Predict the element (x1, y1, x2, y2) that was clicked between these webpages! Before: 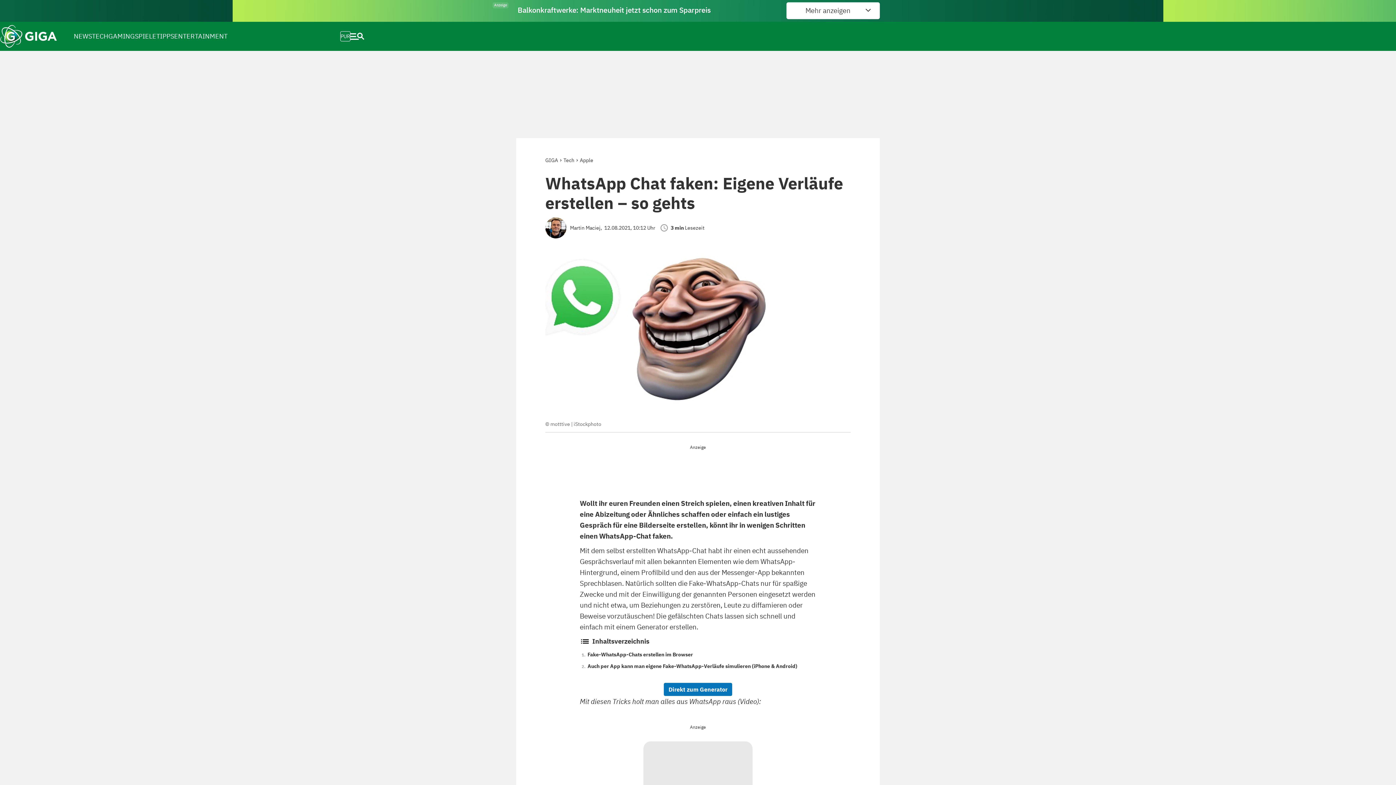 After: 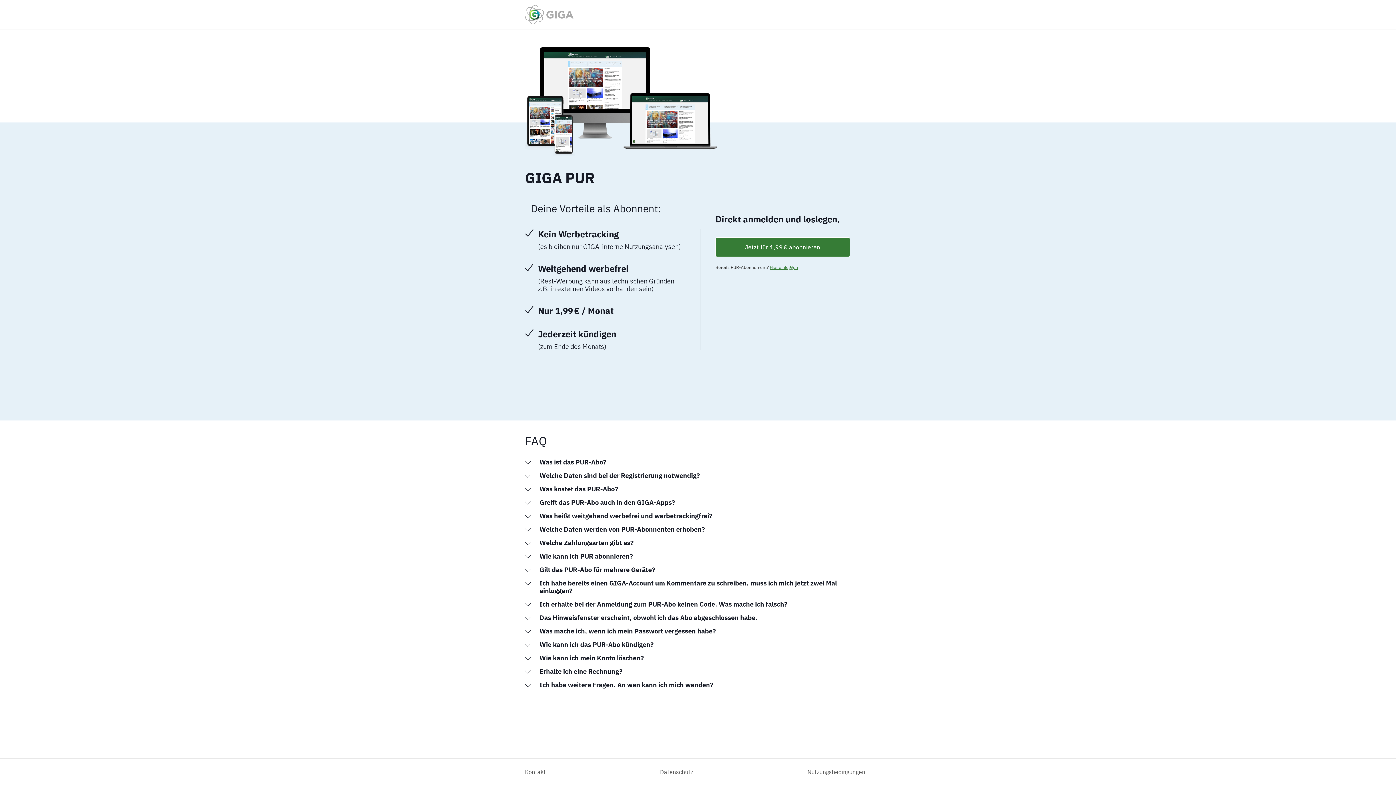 Action: bbox: (340, 24, 350, 48) label: PUR